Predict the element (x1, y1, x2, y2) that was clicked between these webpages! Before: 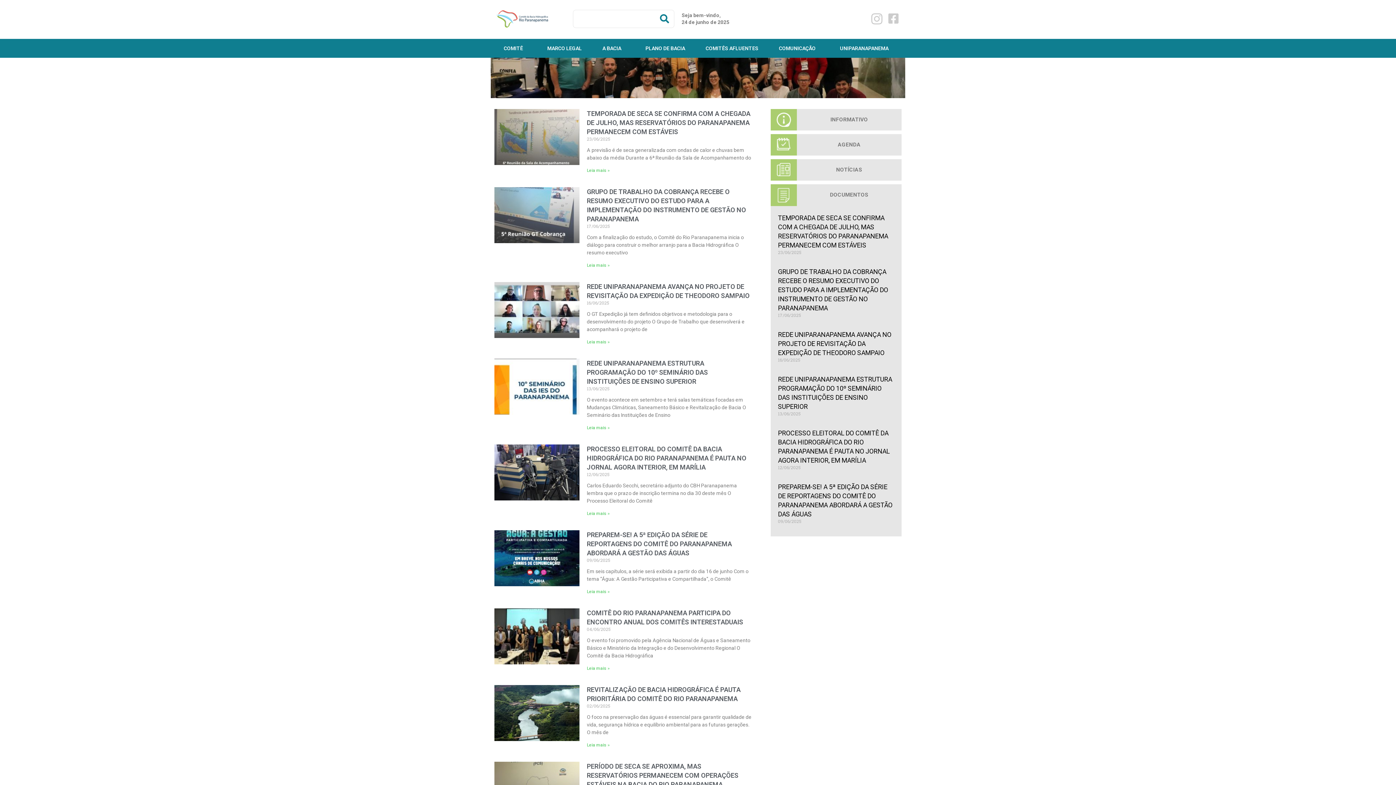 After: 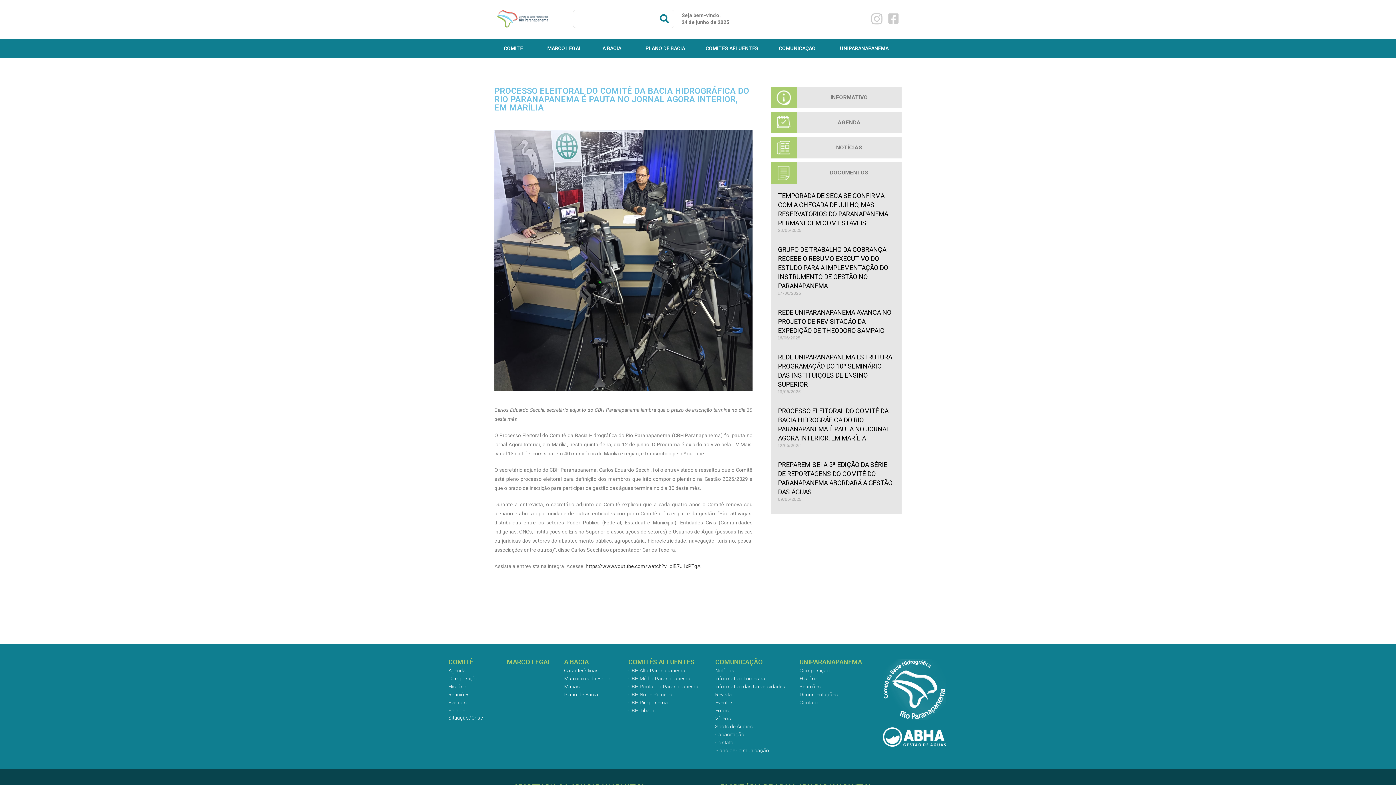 Action: bbox: (494, 444, 579, 517)